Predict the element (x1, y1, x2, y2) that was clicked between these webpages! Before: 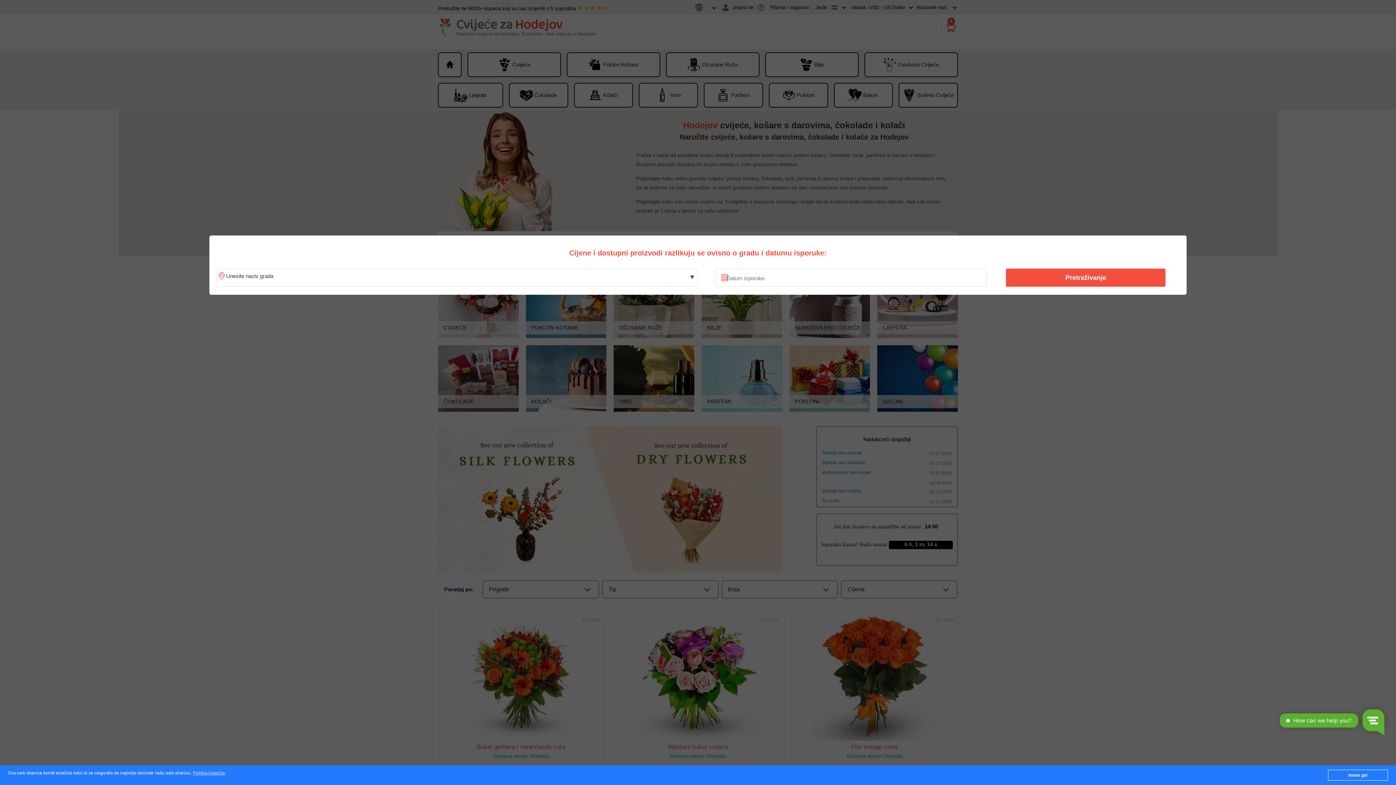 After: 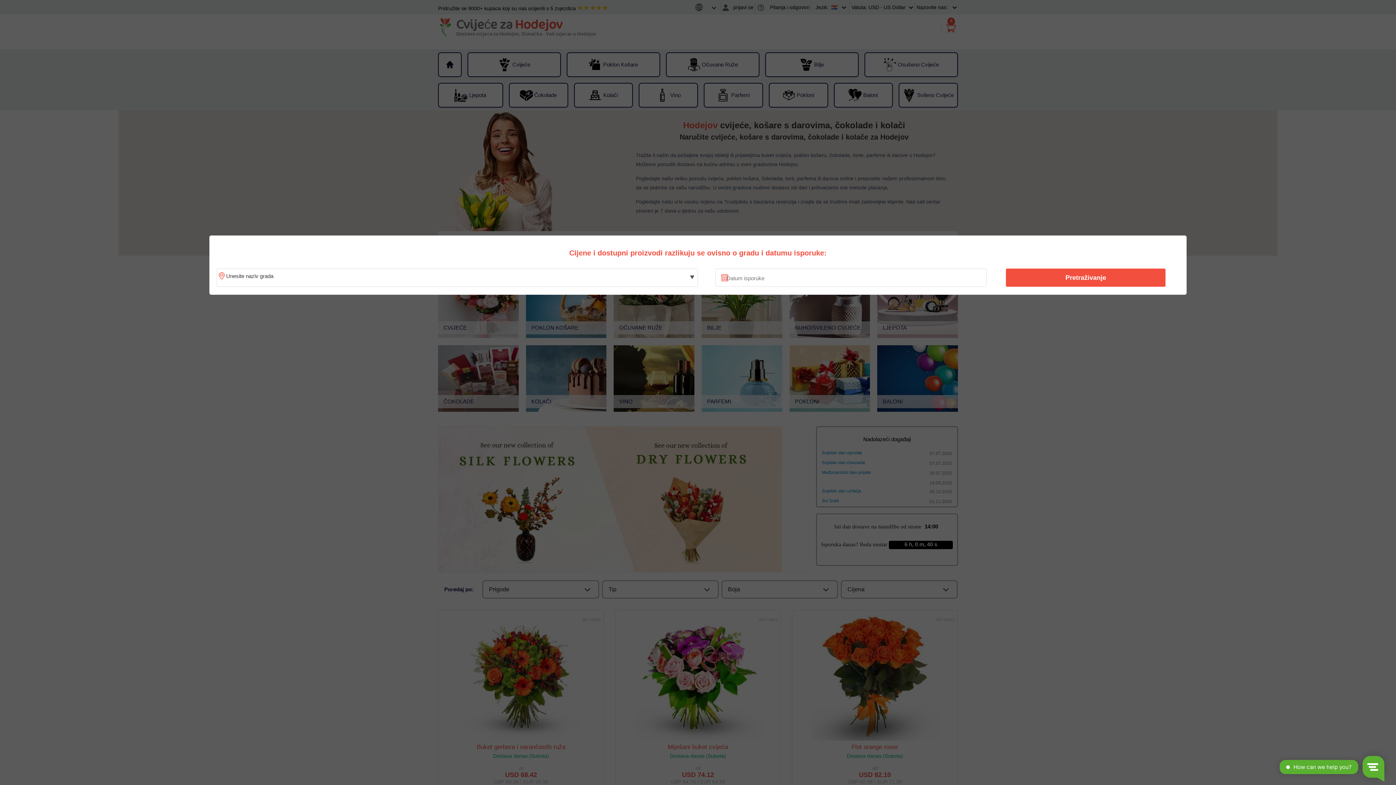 Action: bbox: (1328, 770, 1388, 781) label: Imam ga!